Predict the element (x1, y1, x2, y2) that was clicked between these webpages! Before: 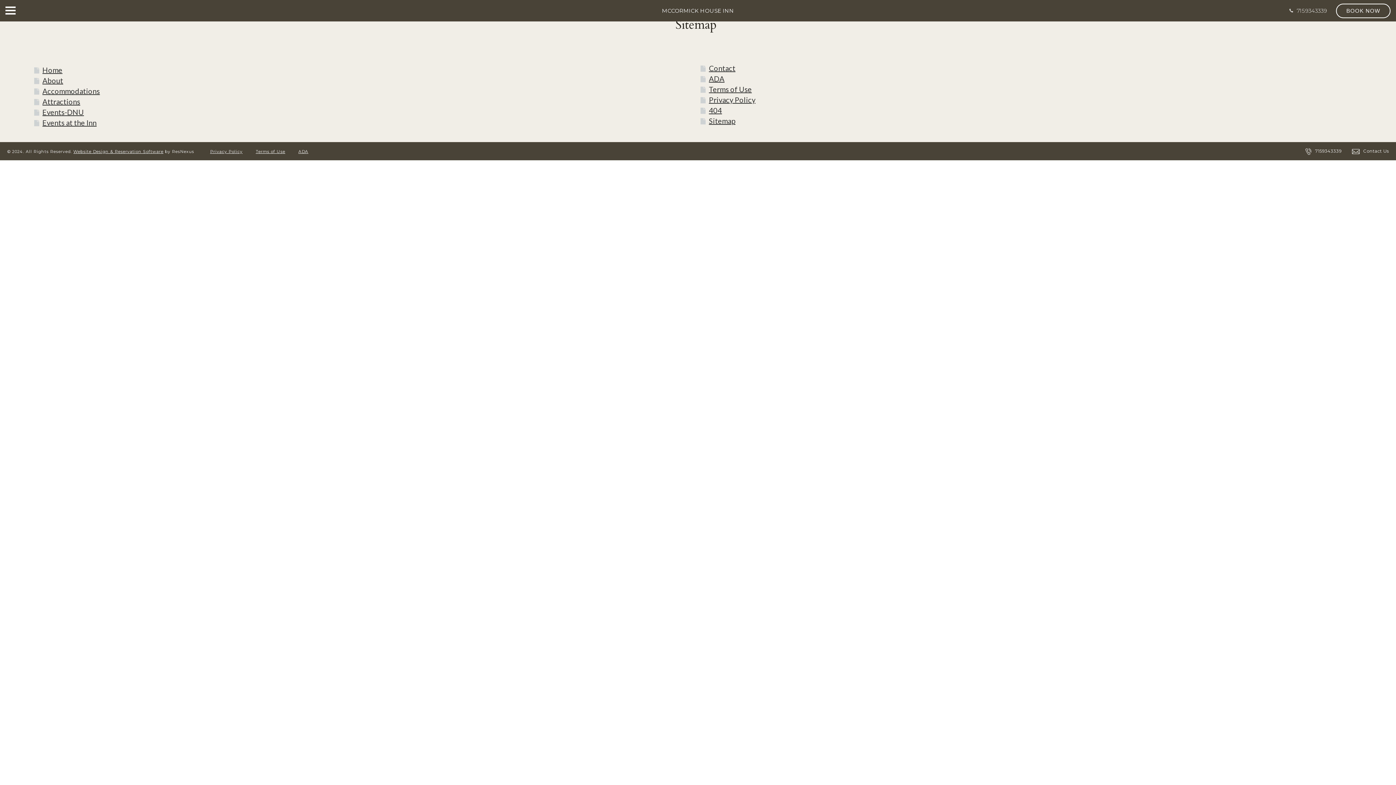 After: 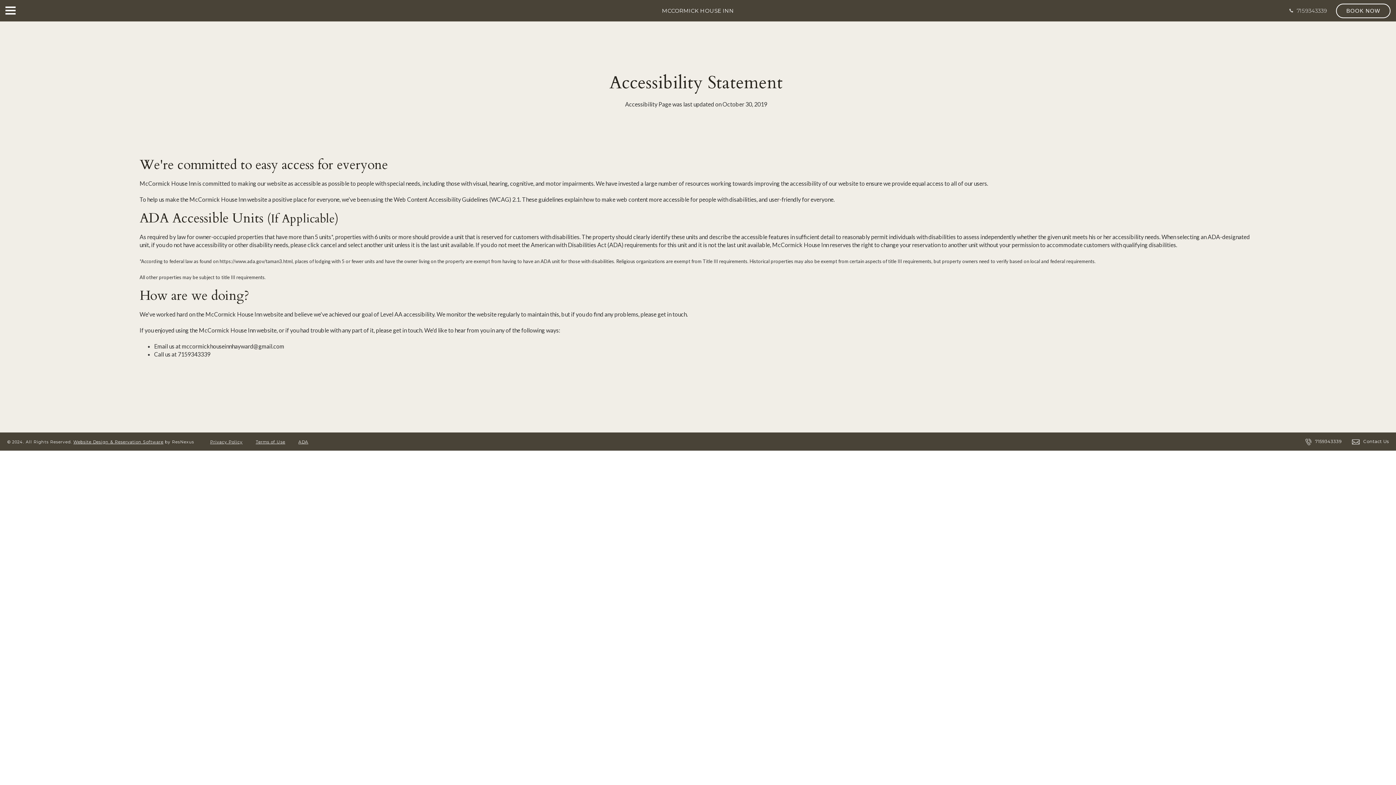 Action: label: ADA bbox: (294, 149, 312, 154)